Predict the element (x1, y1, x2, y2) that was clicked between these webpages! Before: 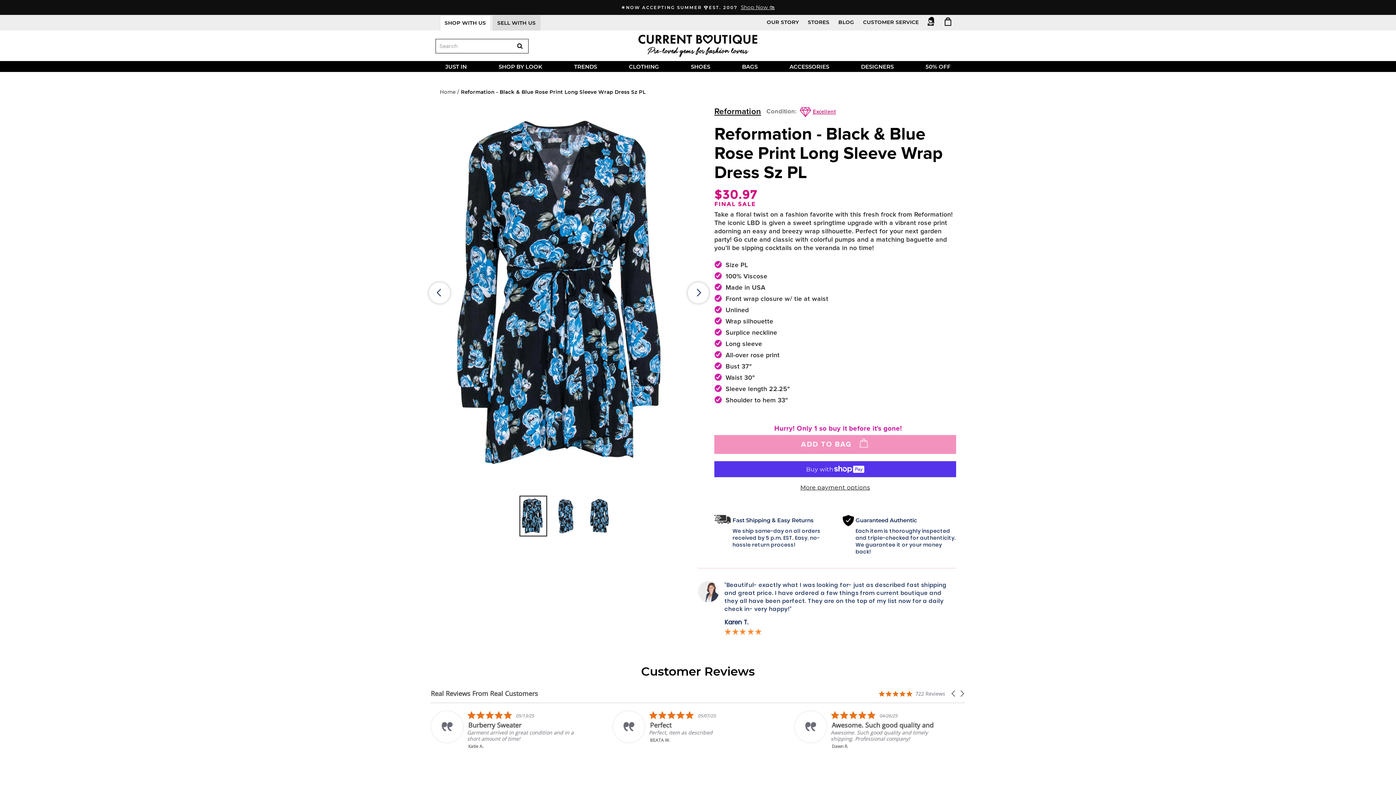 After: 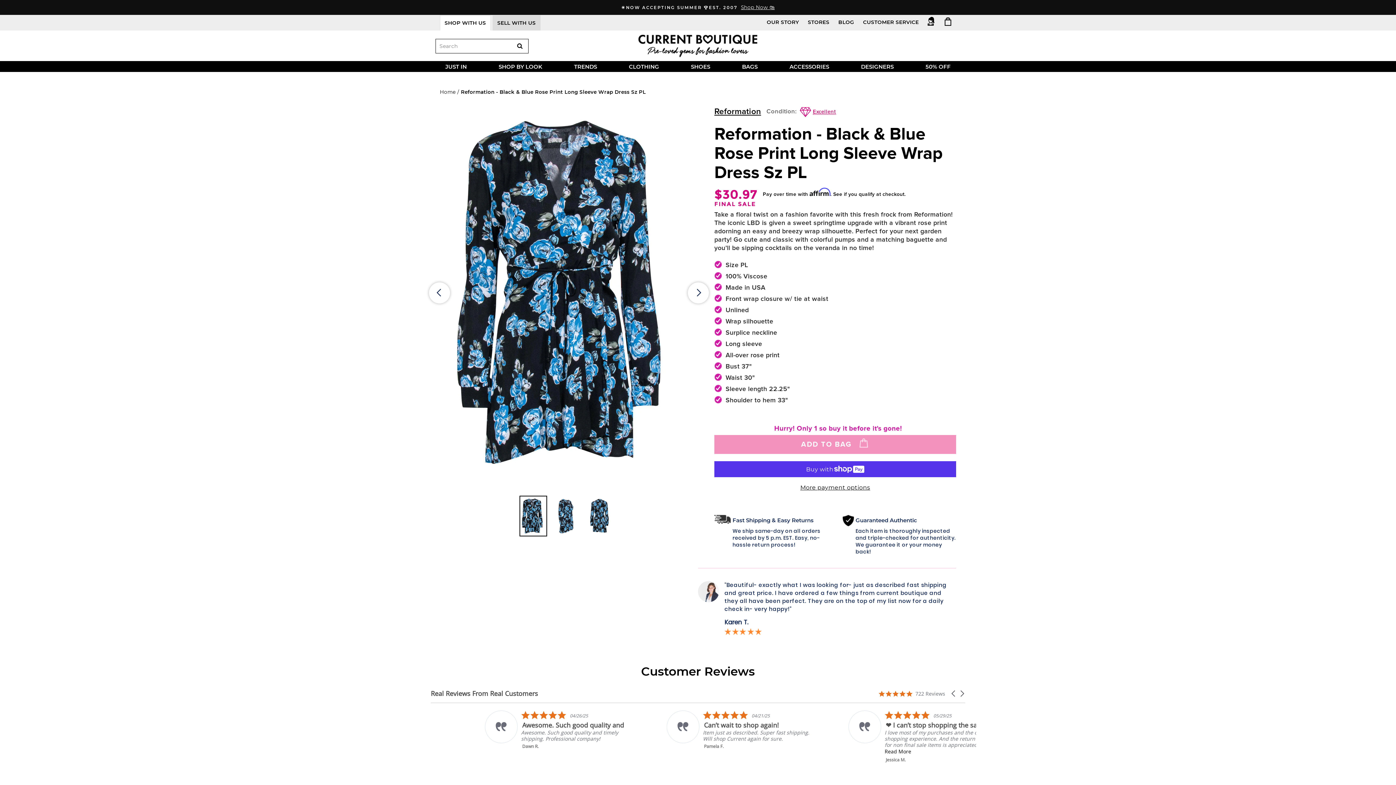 Action: label: ADD TO BAG bbox: (714, 435, 956, 454)